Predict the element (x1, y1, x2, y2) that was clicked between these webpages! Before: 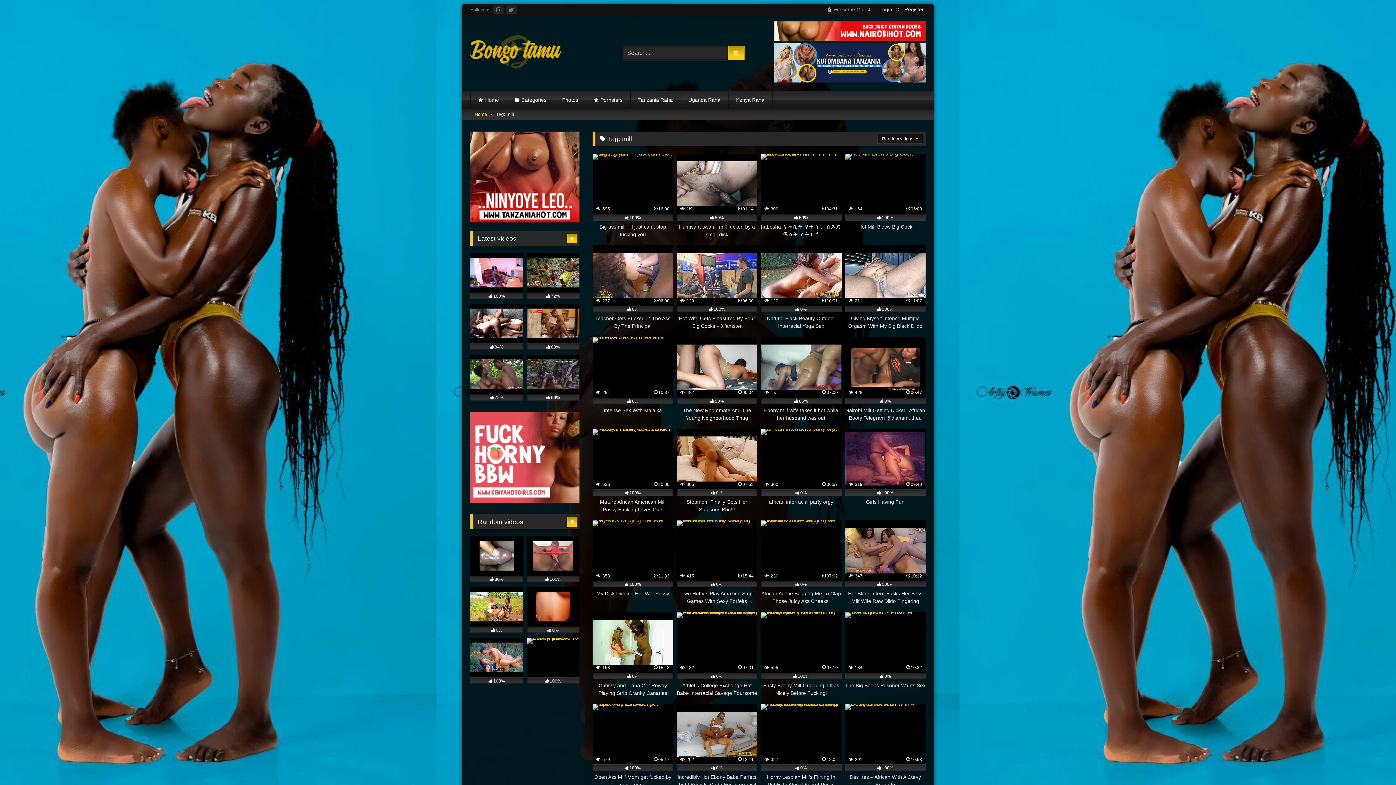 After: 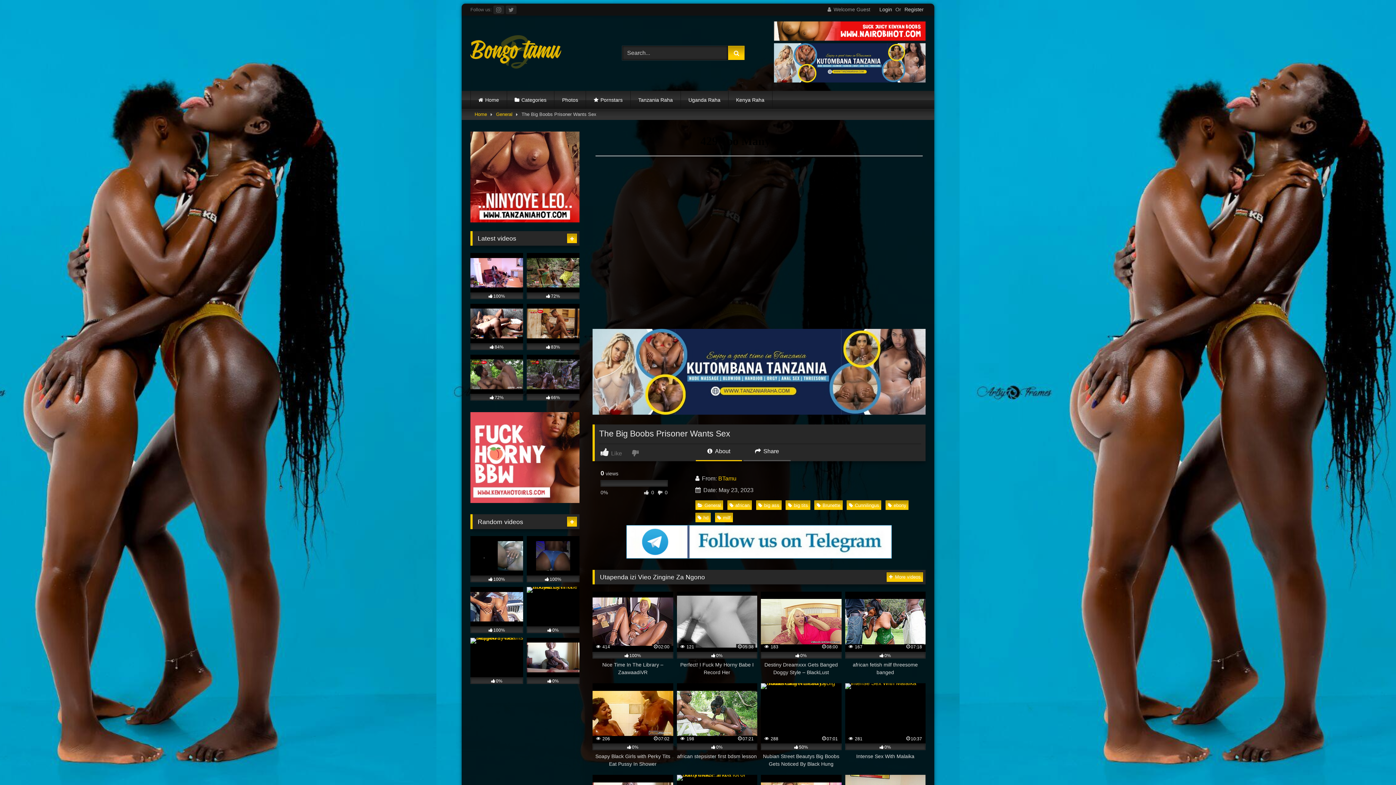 Action: bbox: (845, 612, 925, 697) label:  184
10:32
0%
The Big Boobs Prisoner Wants Sex